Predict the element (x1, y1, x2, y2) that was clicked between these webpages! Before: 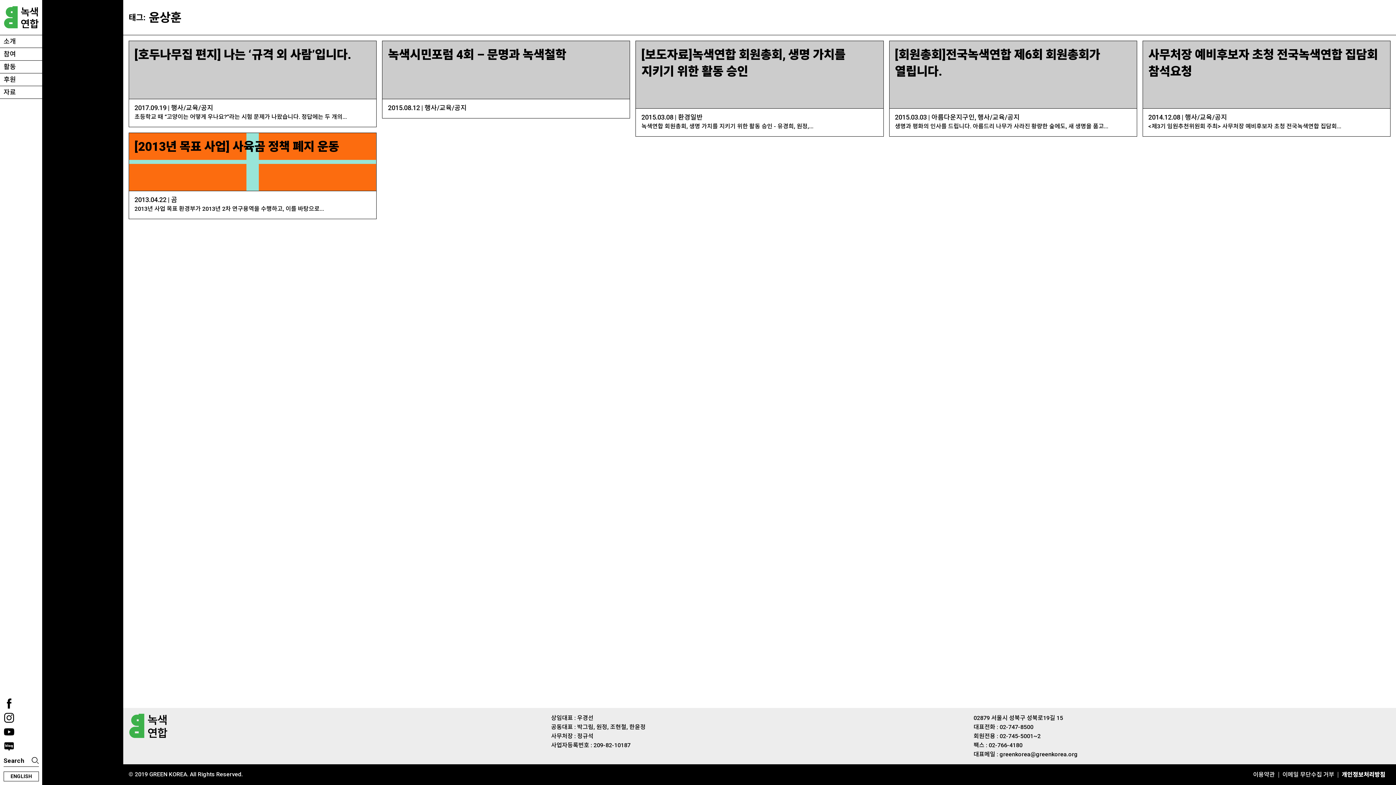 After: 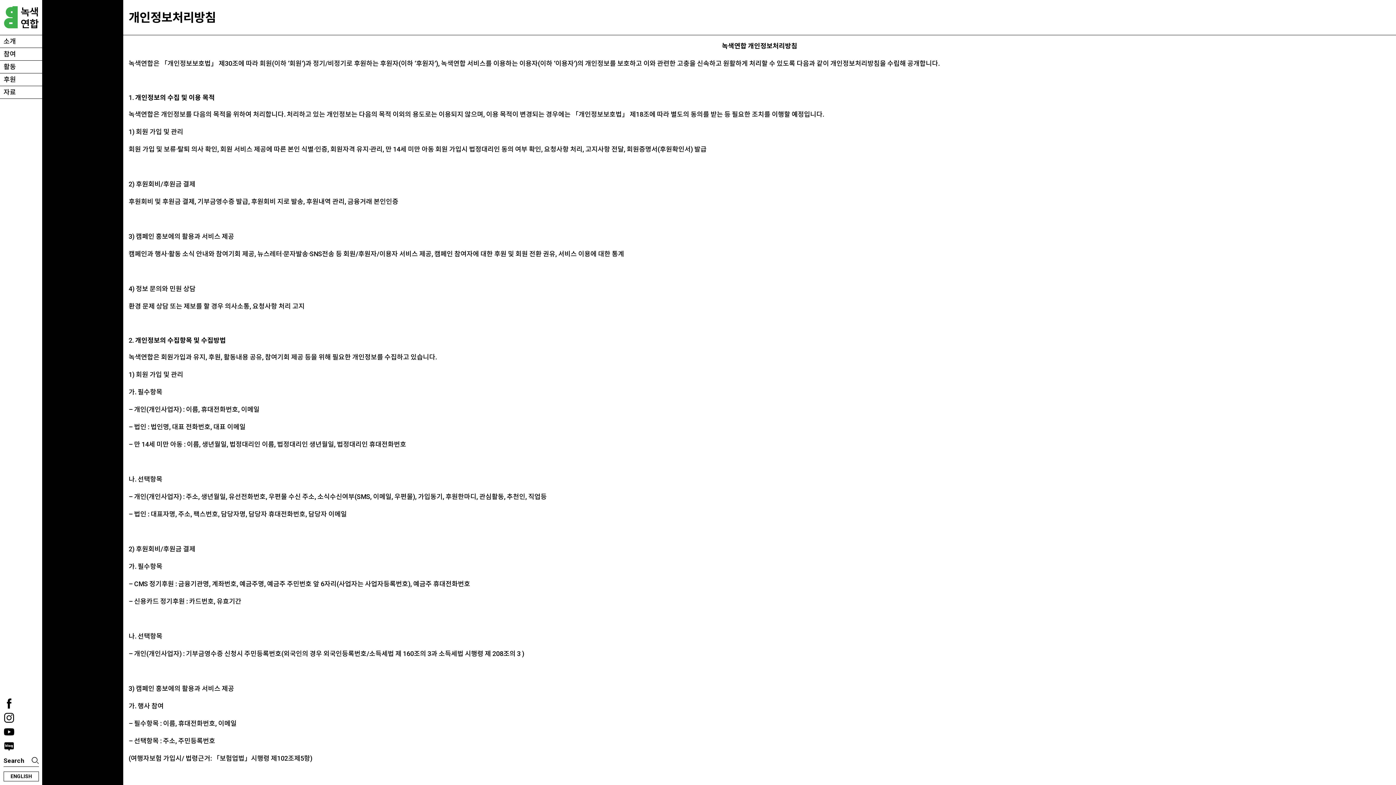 Action: bbox: (1342, 772, 1389, 778) label: 개인정보처리방침